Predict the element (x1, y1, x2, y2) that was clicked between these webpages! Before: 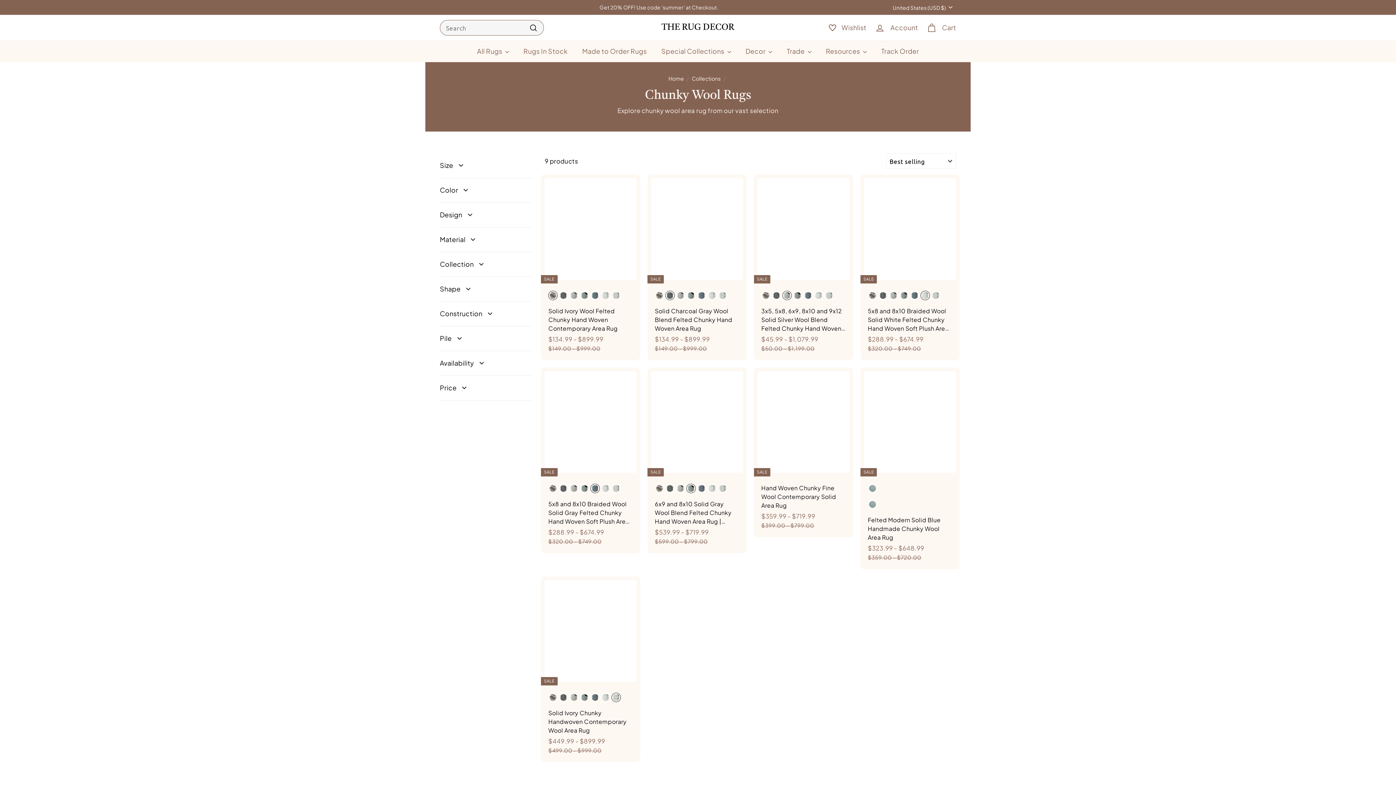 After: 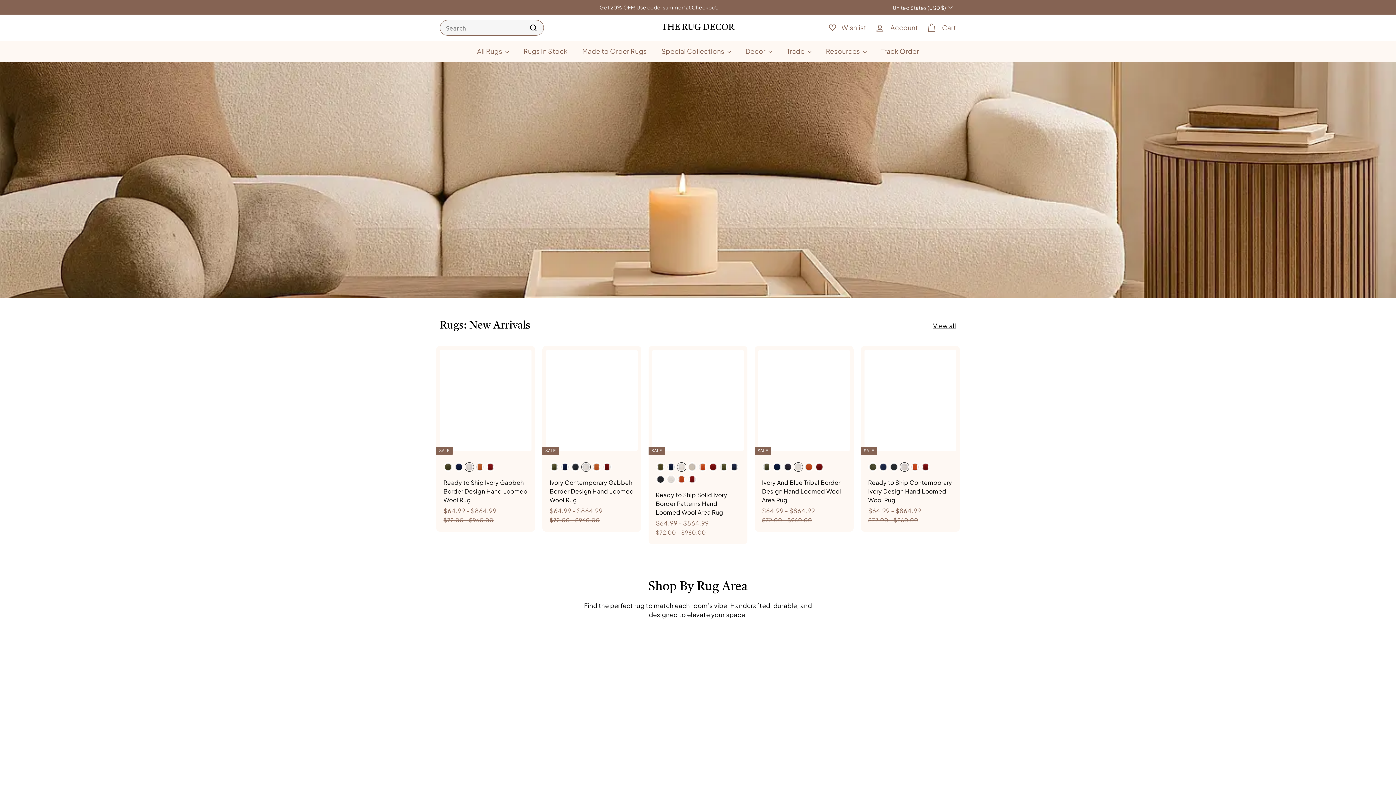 Action: label: THE RUG DECOR bbox: (661, 23, 734, 32)